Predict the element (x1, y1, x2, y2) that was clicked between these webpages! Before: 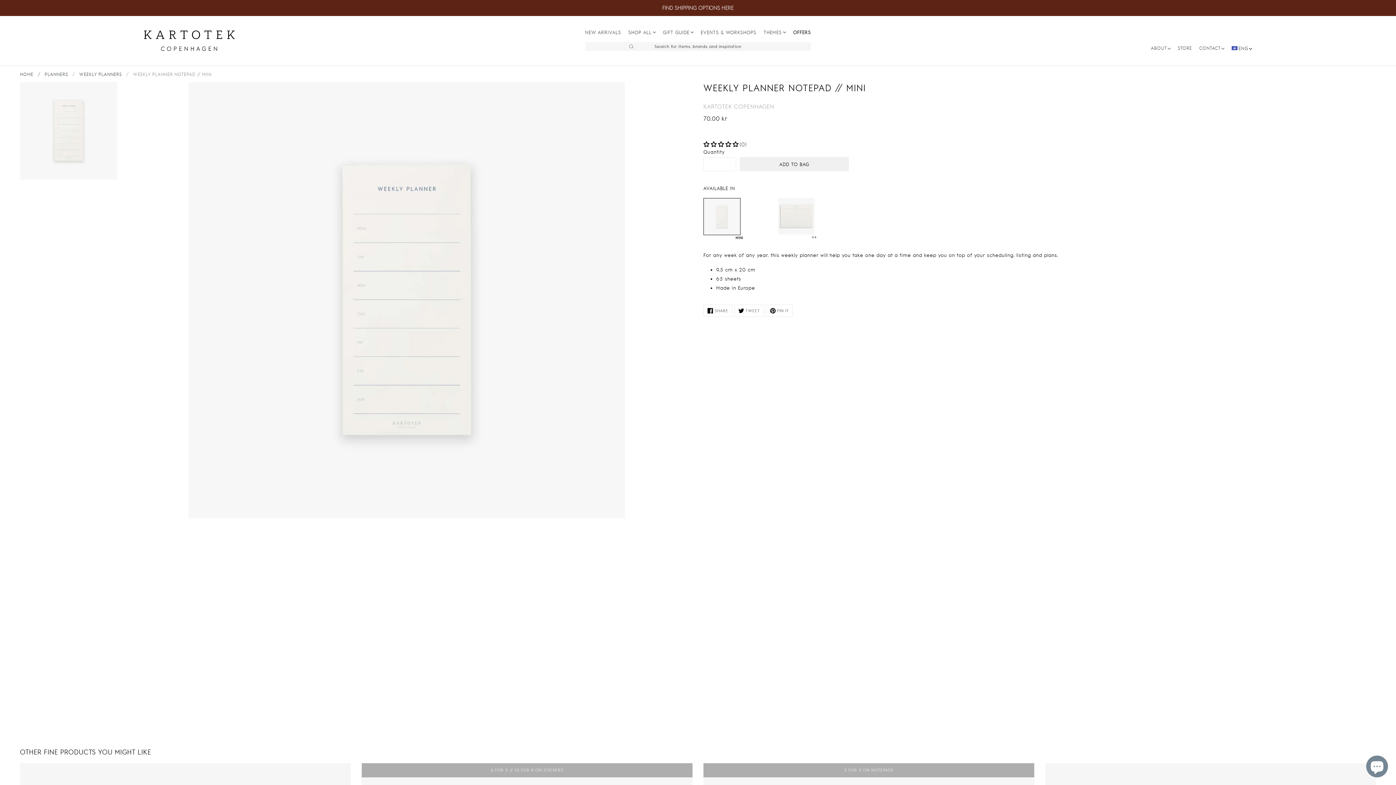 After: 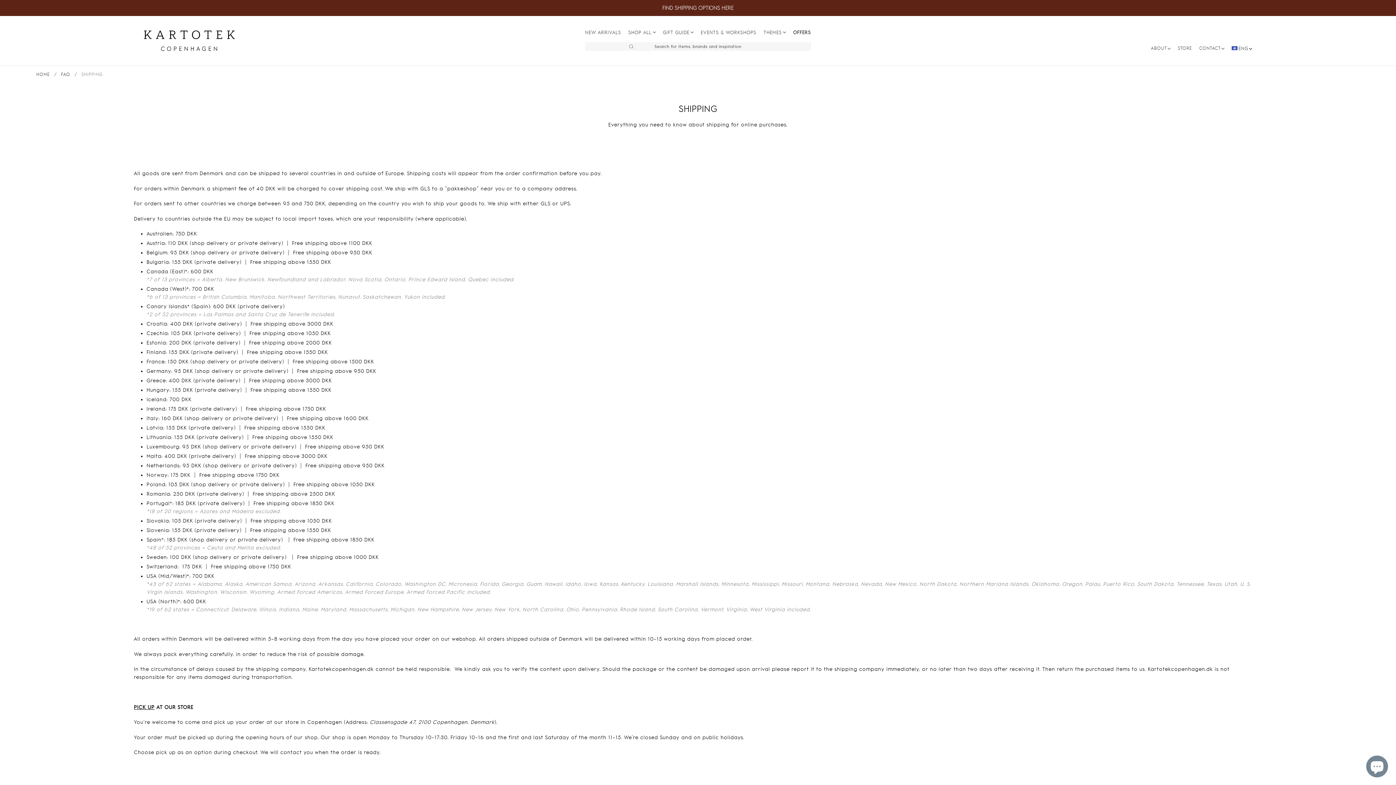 Action: label: FIND SHIPPING OPTIONS HERE bbox: (0, 0, 1396, 16)